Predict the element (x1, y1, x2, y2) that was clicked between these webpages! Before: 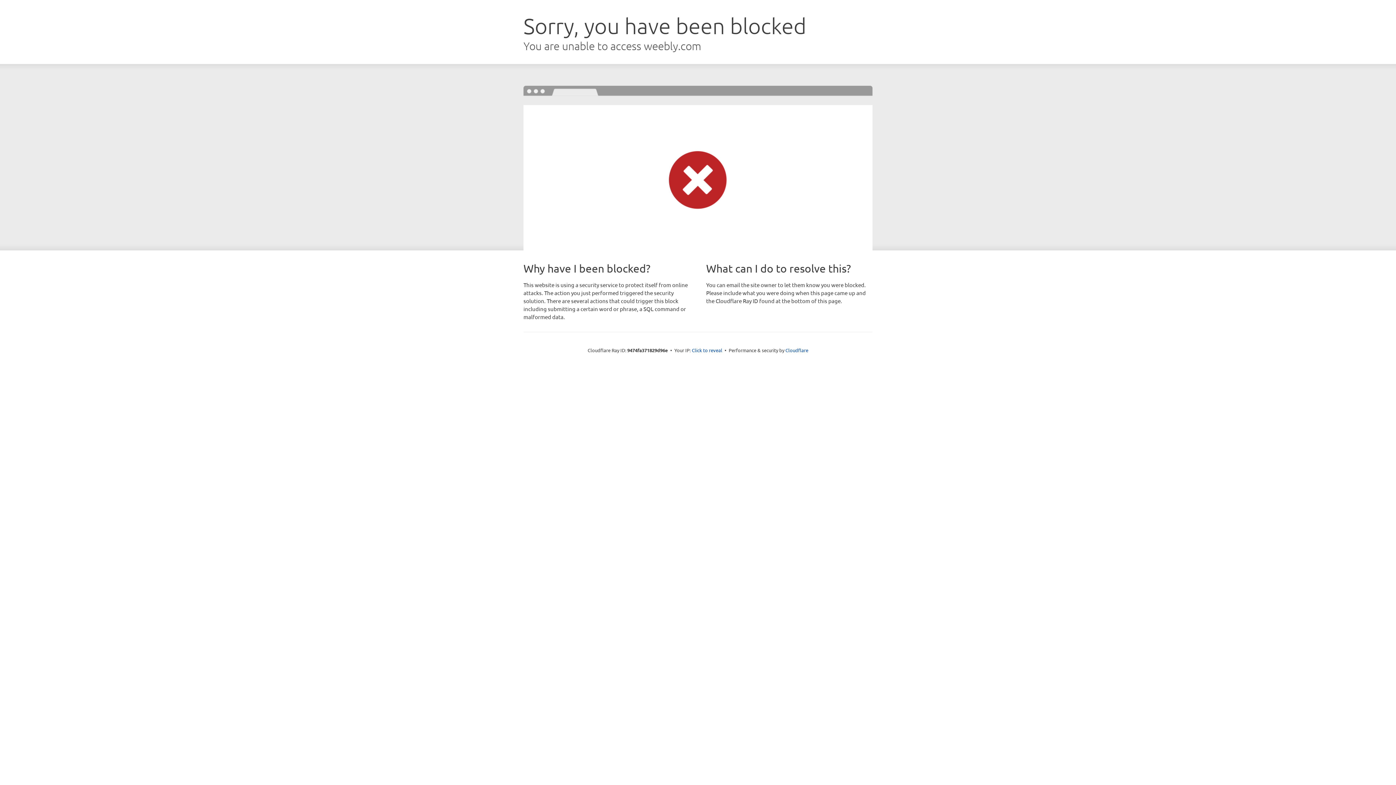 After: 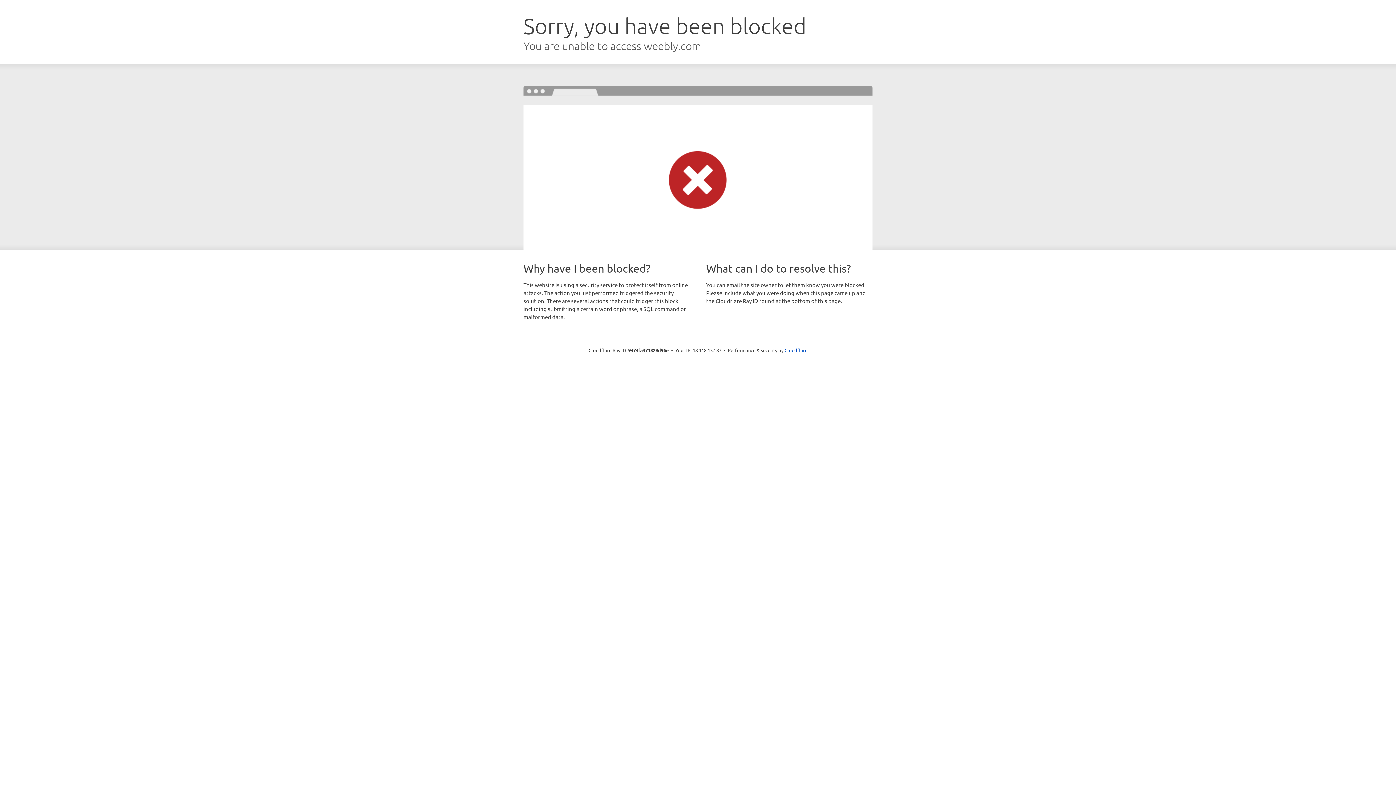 Action: label: Click to reveal bbox: (692, 346, 722, 353)